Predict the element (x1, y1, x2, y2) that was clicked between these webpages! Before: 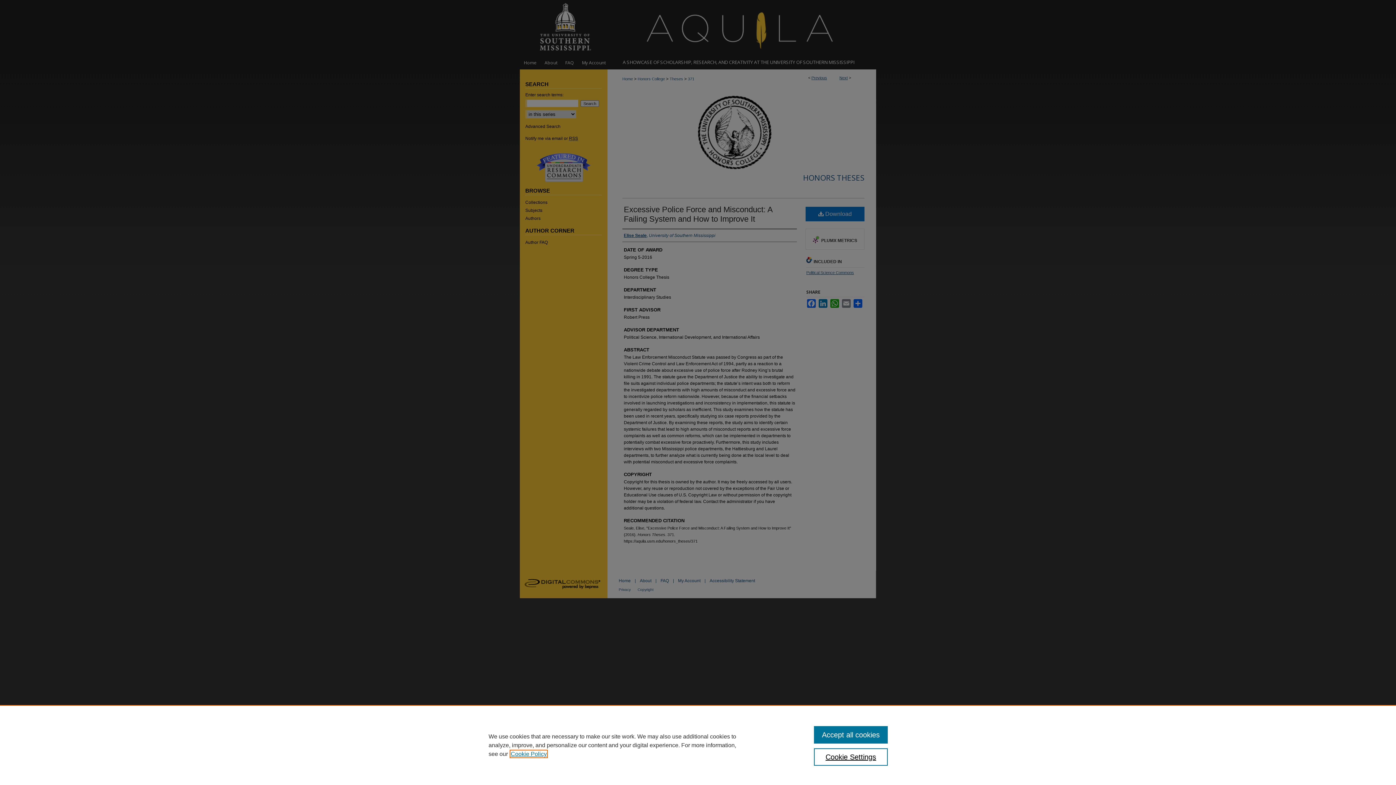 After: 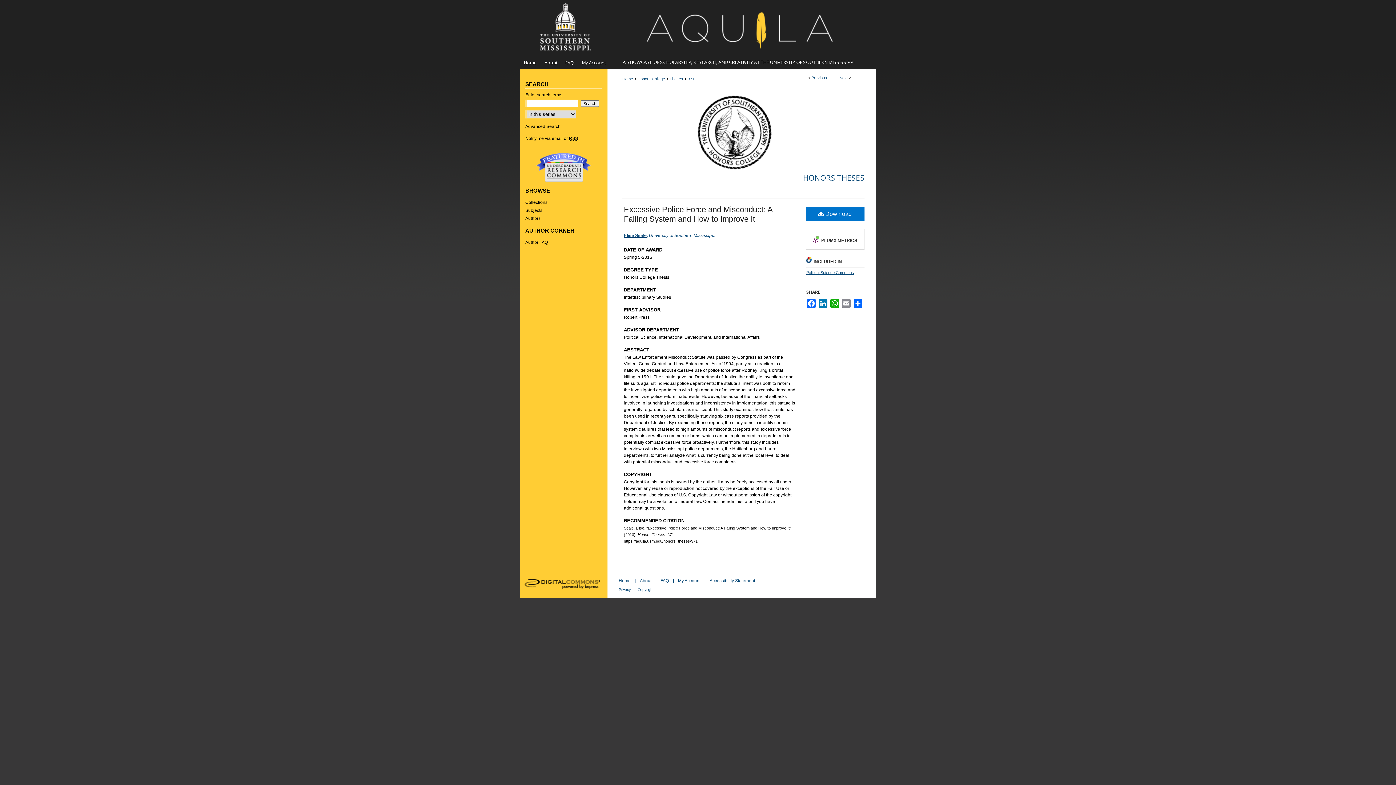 Action: bbox: (814, 726, 887, 744) label: Accept all cookies